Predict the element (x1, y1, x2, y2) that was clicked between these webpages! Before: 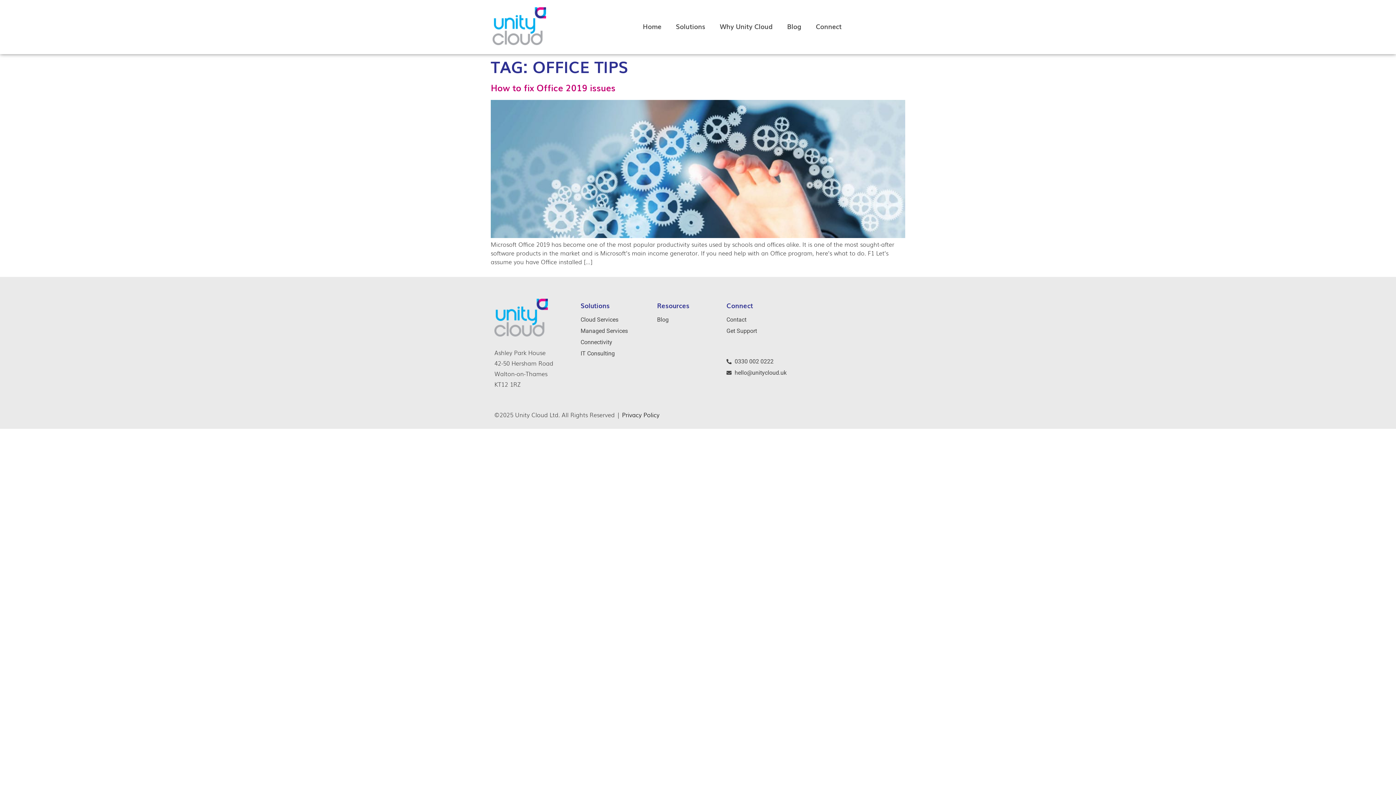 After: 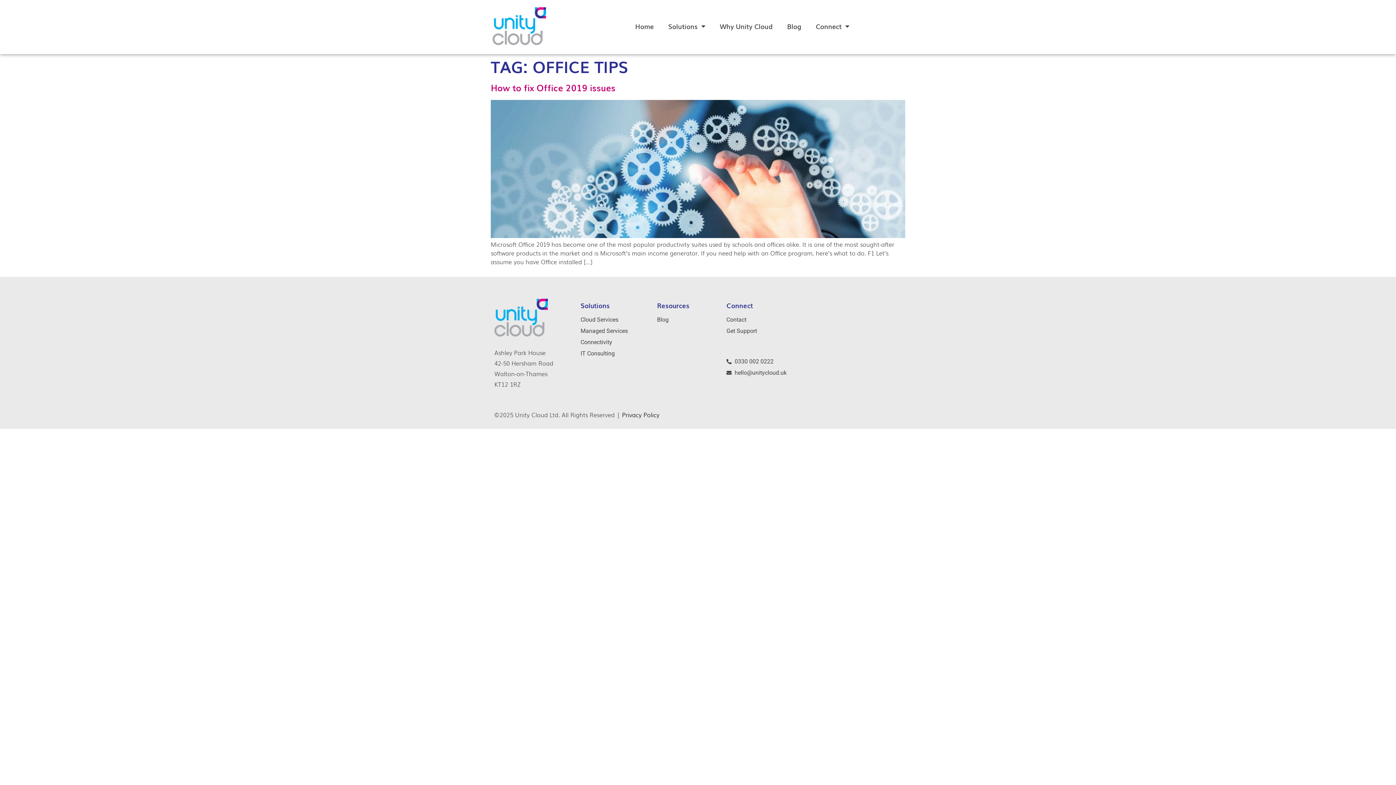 Action: label: Connect bbox: (808, 17, 849, 34)